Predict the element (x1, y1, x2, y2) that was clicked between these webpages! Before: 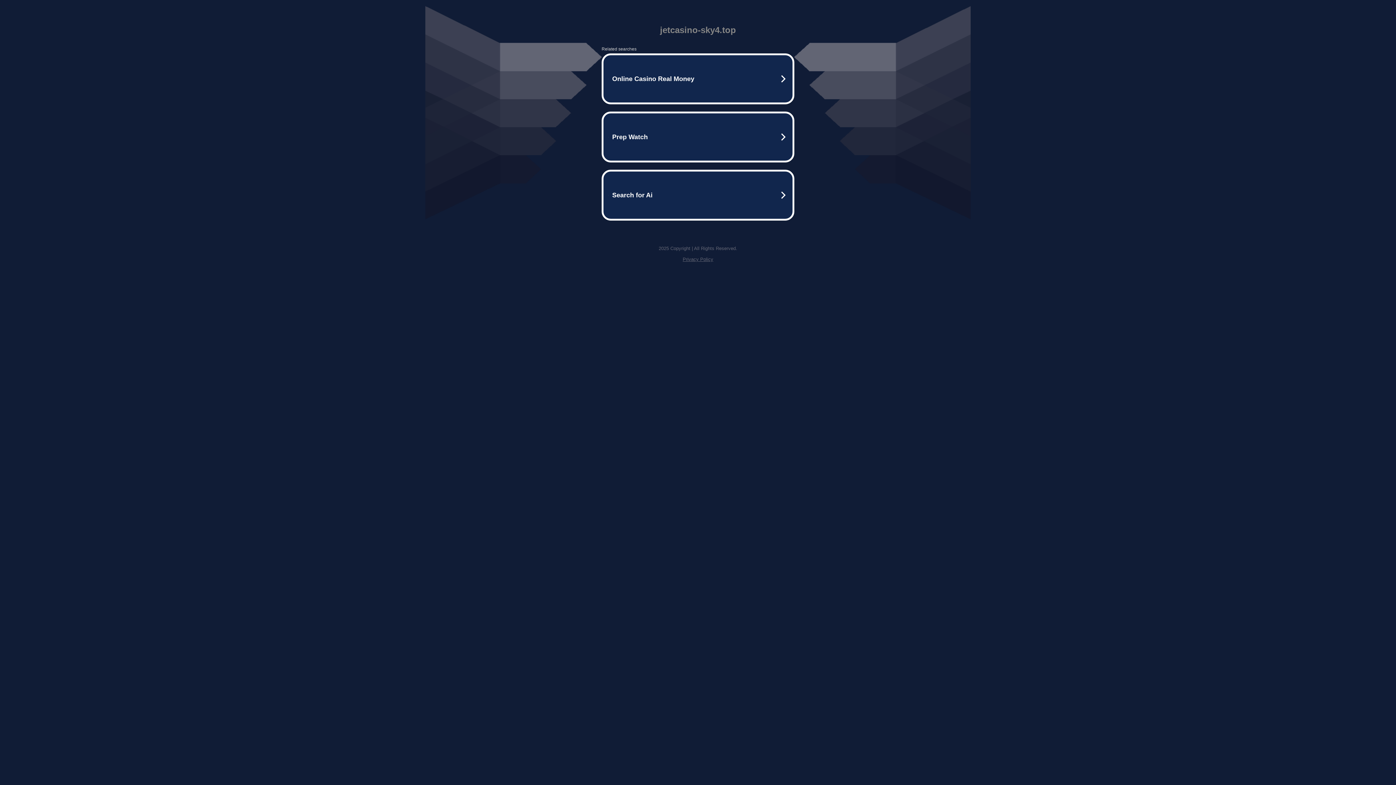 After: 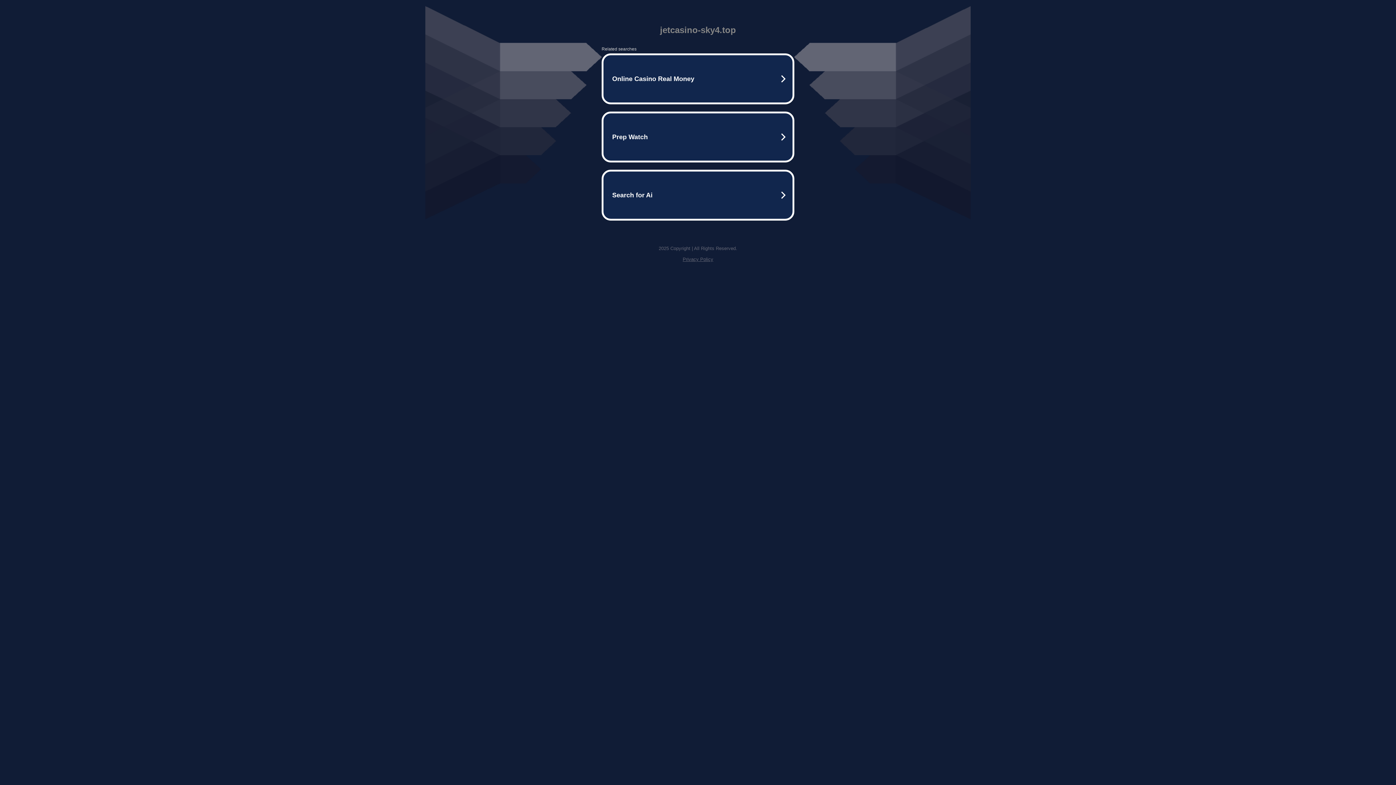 Action: label: Privacy Policy bbox: (682, 256, 713, 262)